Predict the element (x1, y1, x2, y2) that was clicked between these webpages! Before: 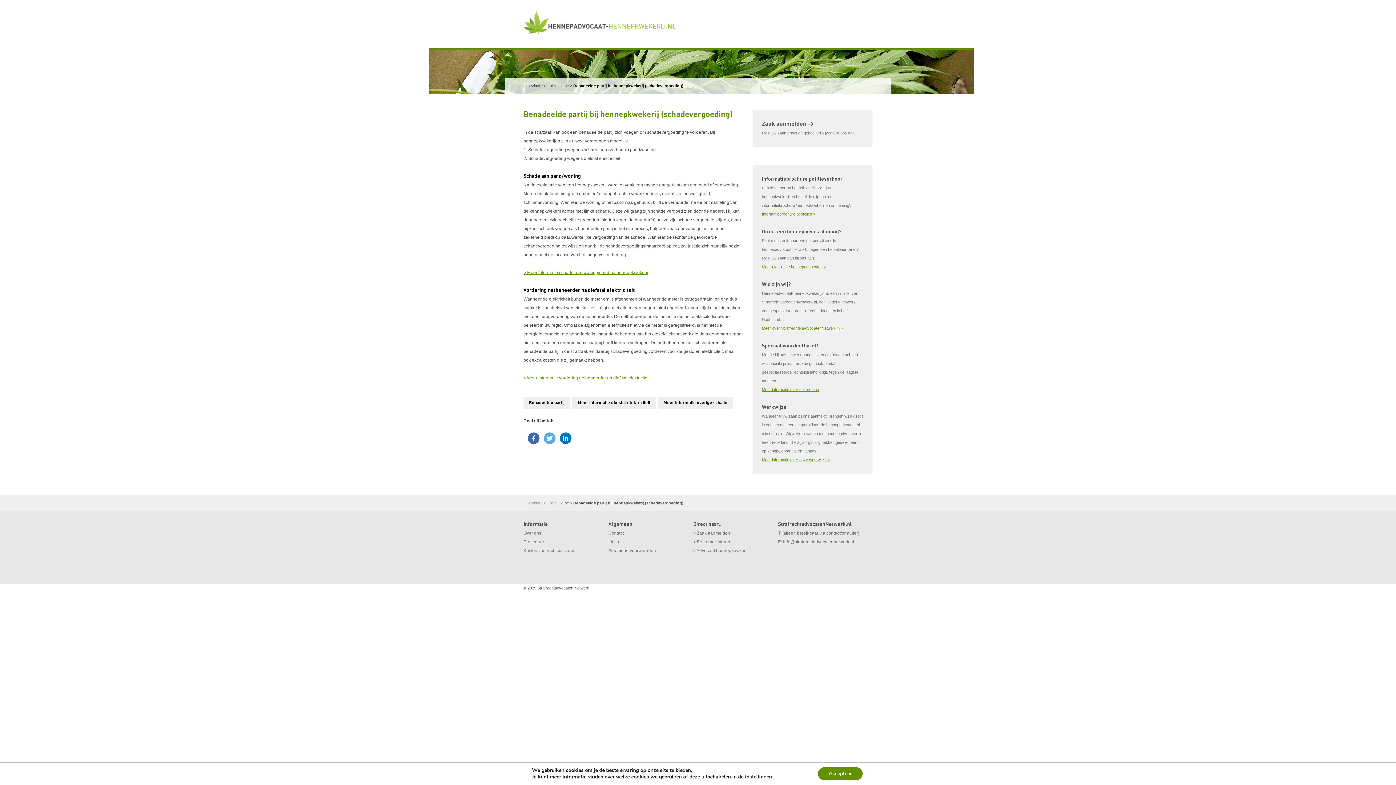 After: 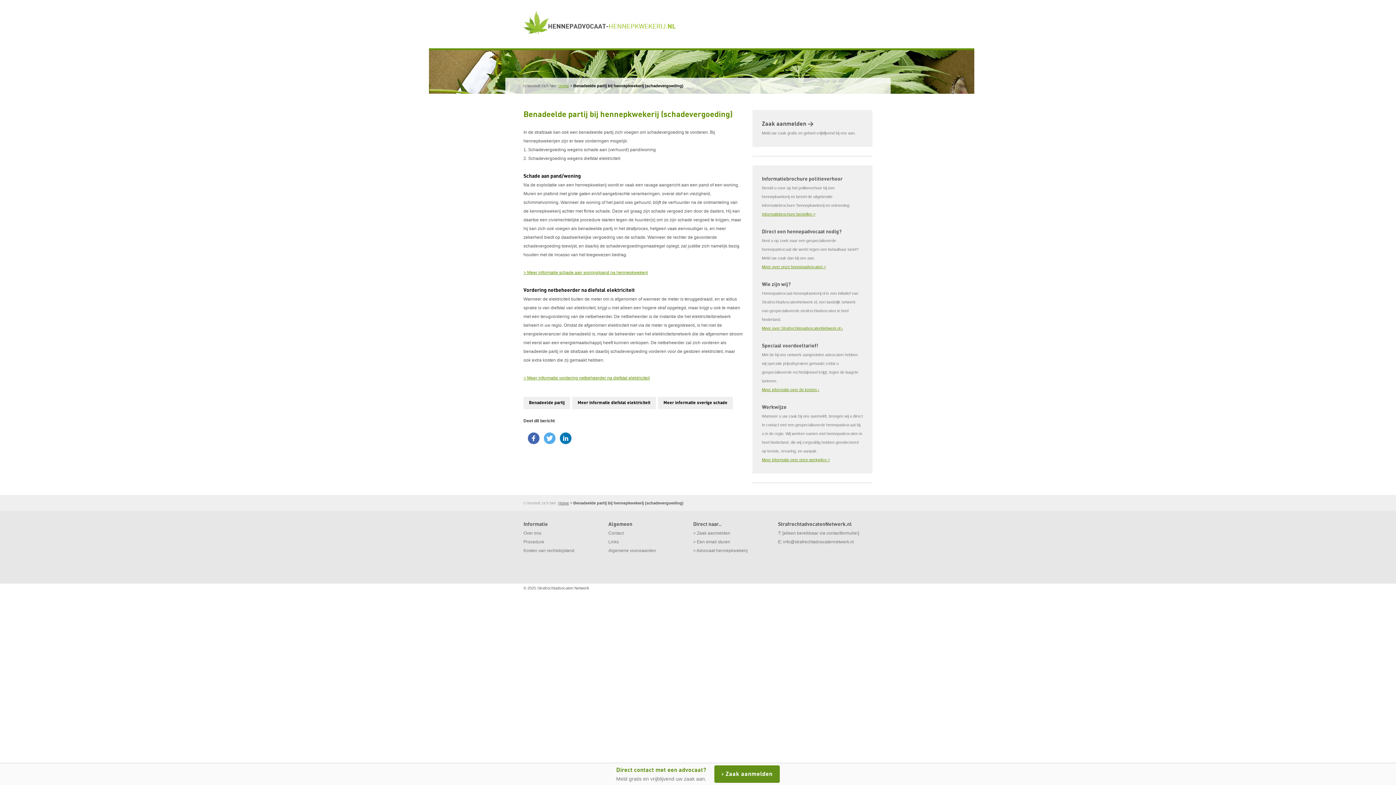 Action: bbox: (818, 767, 862, 780) label: Accepteer